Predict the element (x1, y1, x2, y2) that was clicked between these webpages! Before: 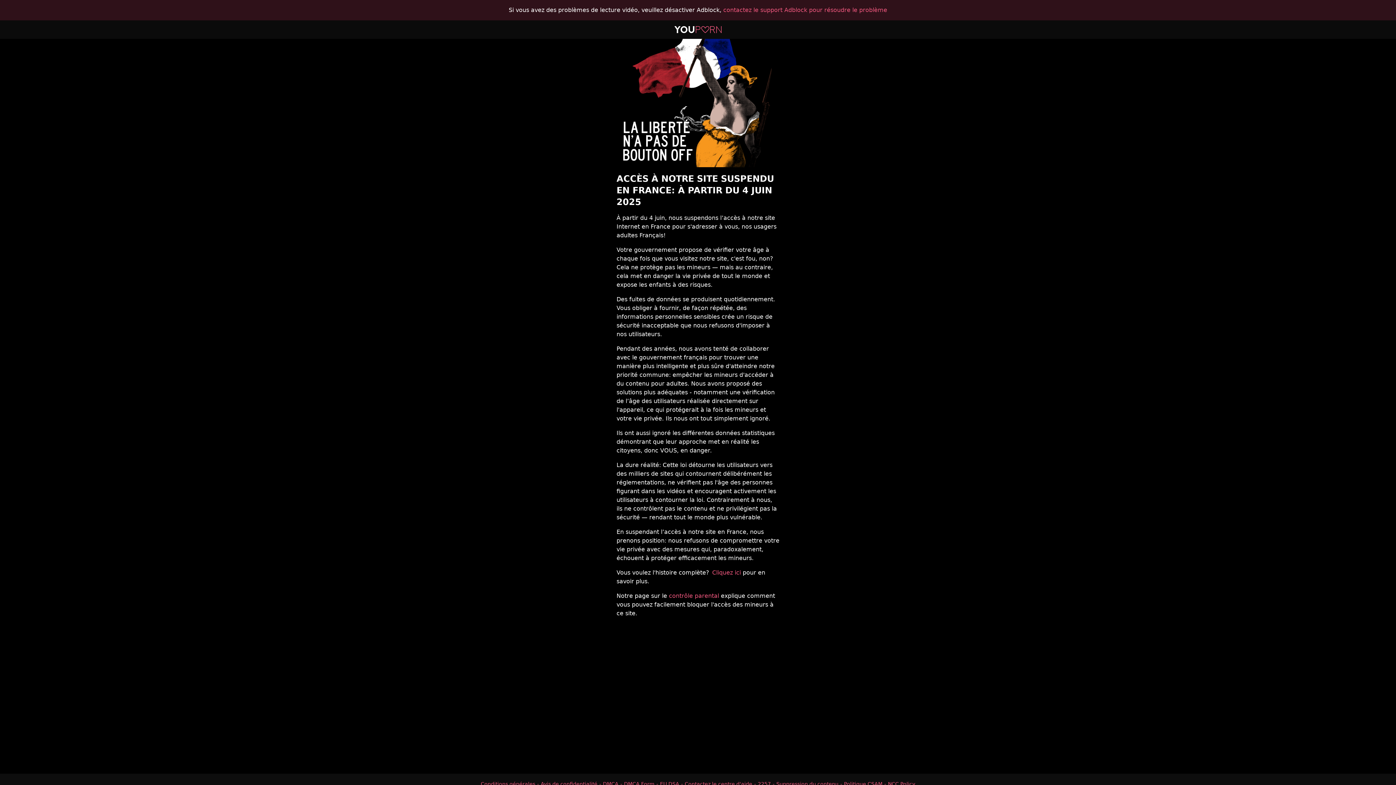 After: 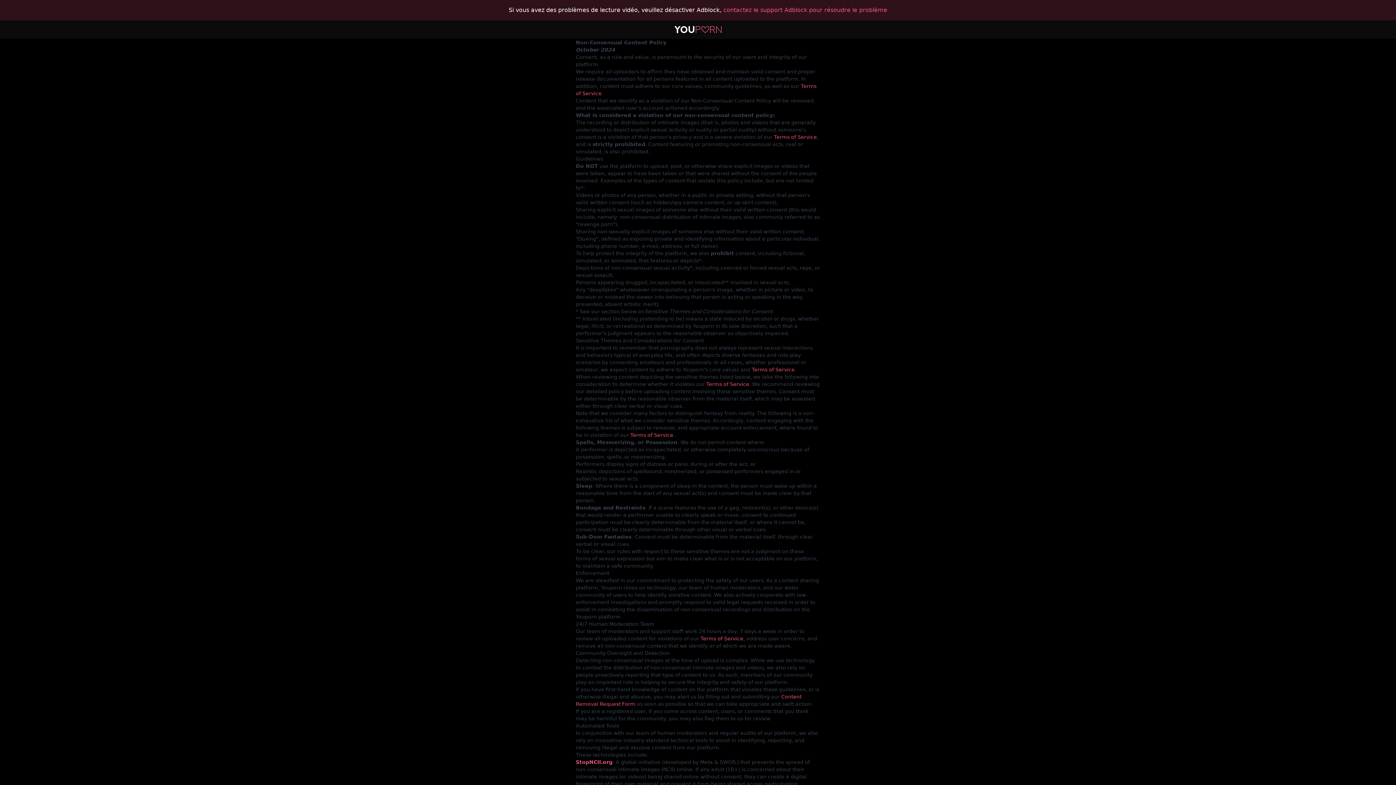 Action: label: NCC Policy bbox: (882, 772, 915, 779)